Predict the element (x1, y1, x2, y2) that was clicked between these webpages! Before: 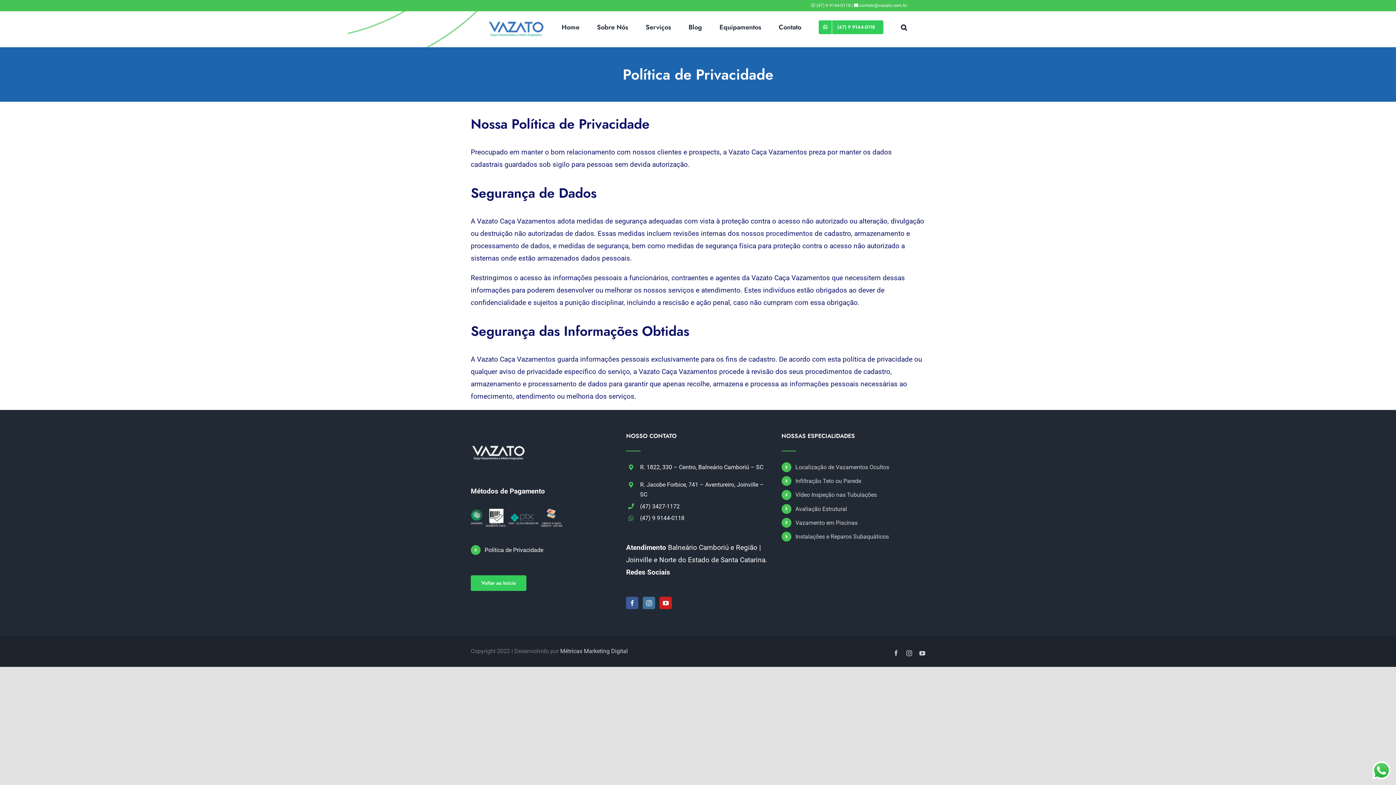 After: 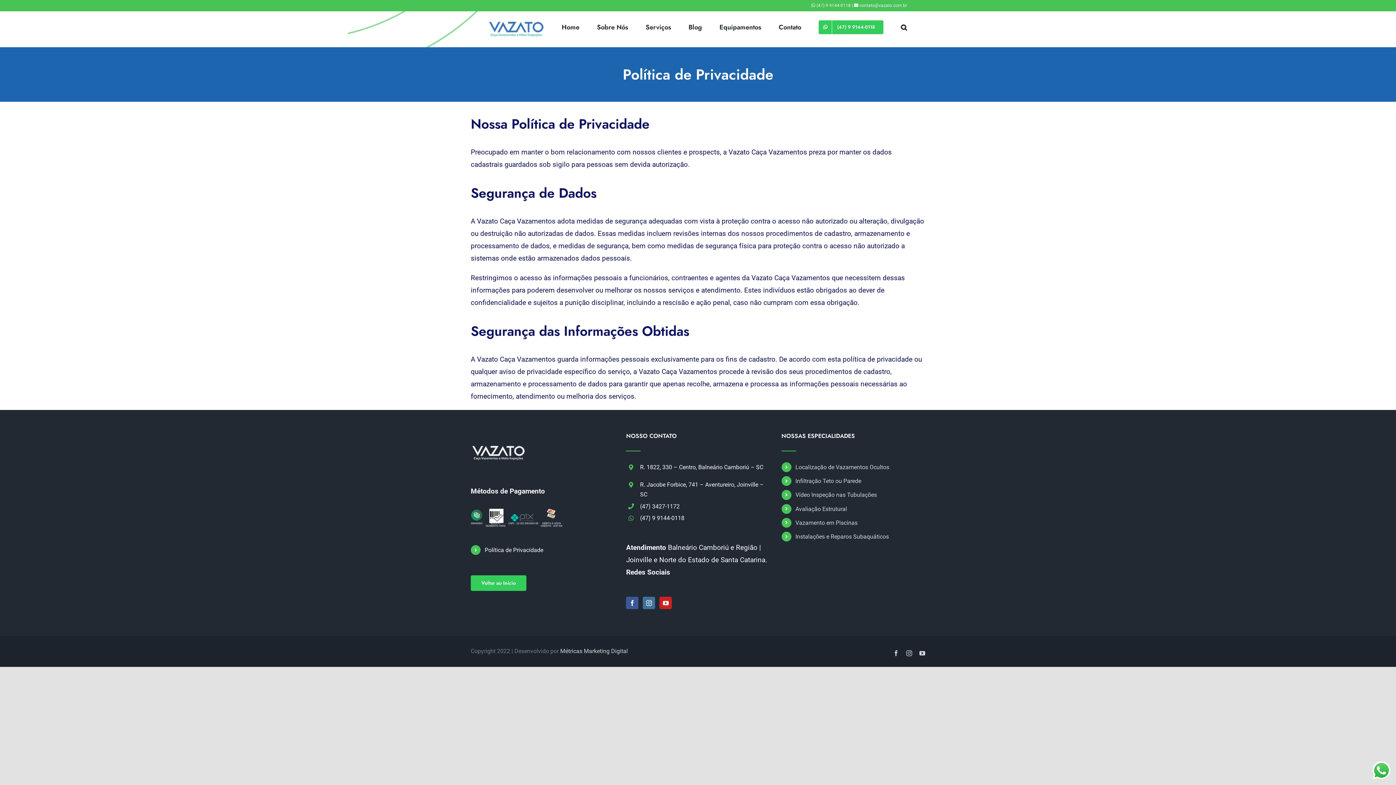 Action: label: Política de Privacidade bbox: (470, 545, 614, 557)